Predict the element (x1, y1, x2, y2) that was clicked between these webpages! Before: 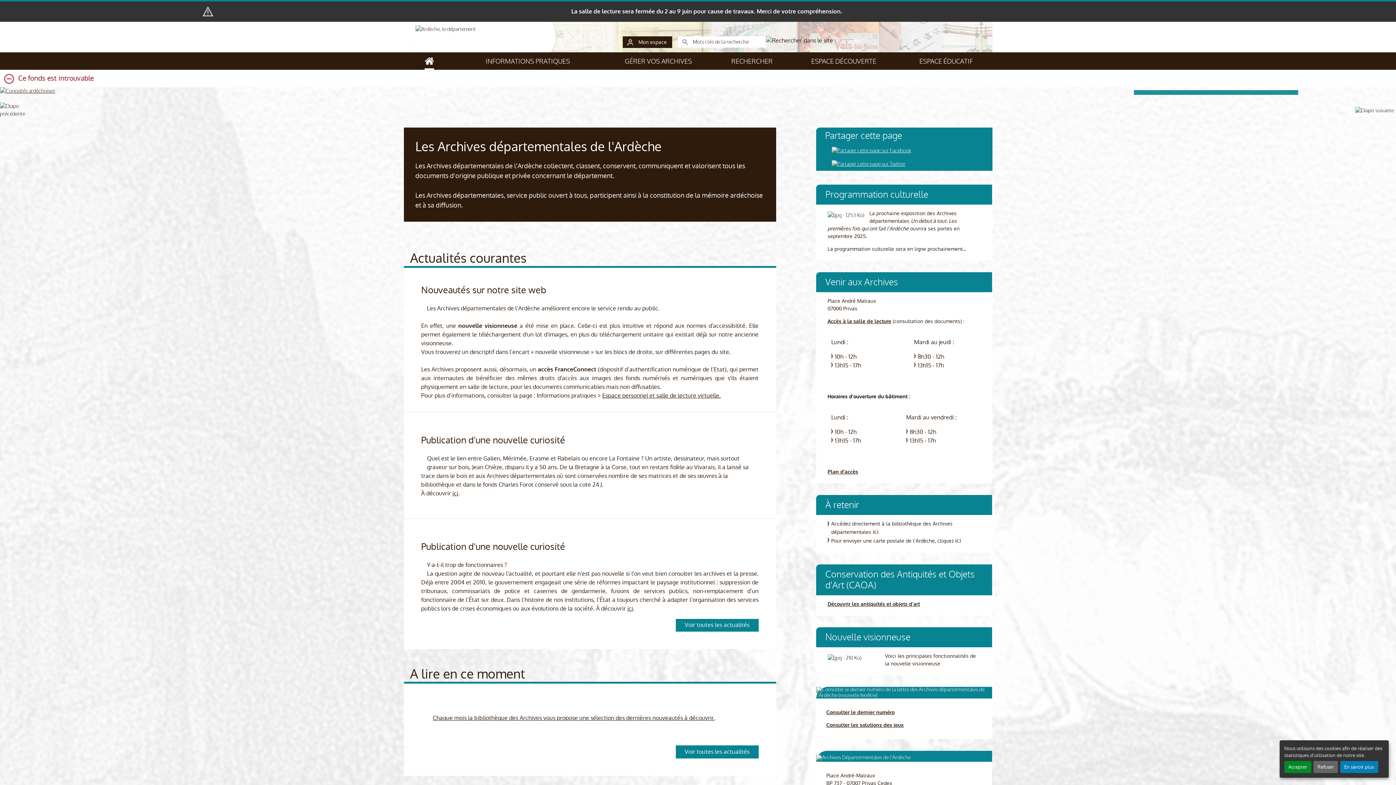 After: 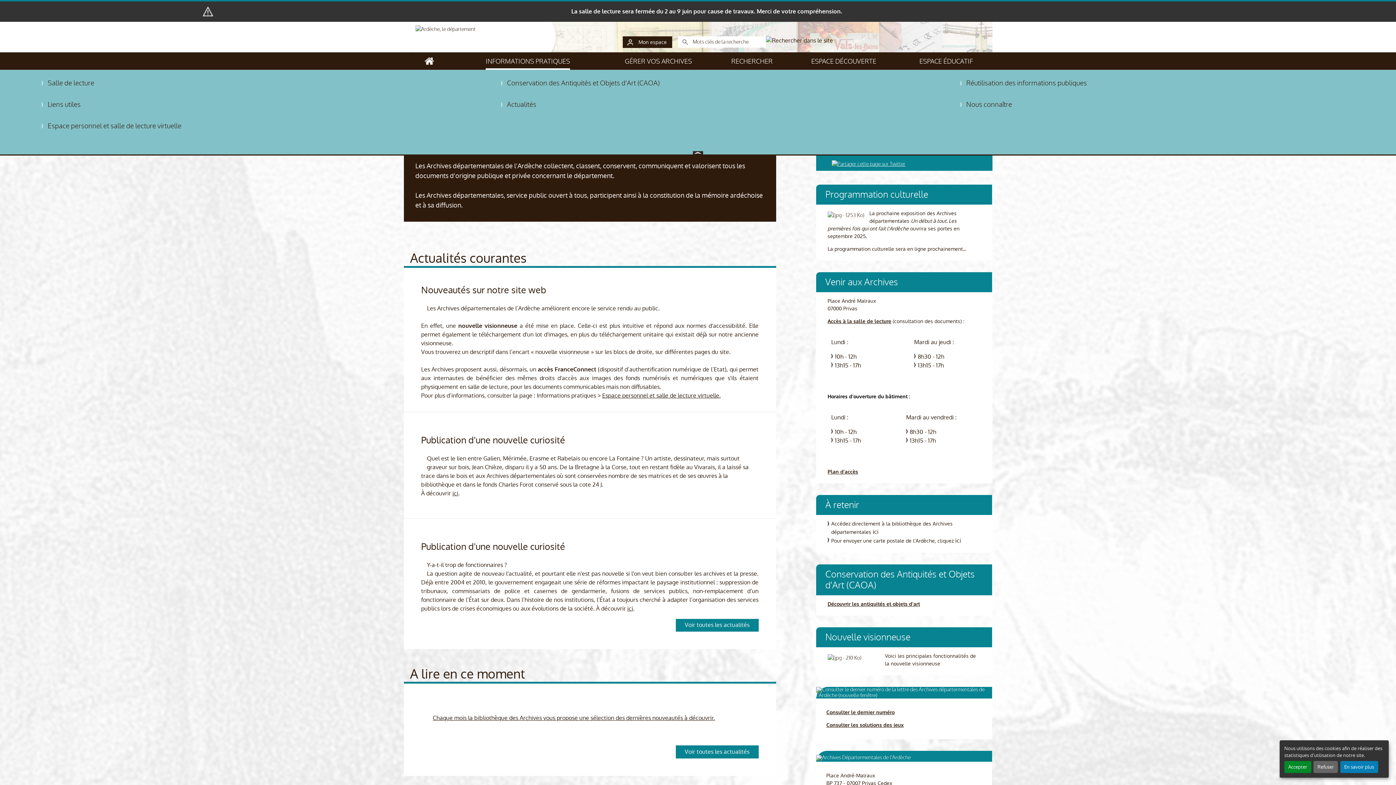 Action: bbox: (485, 56, 570, 69) label: INFORMATIONS PRATIQUES